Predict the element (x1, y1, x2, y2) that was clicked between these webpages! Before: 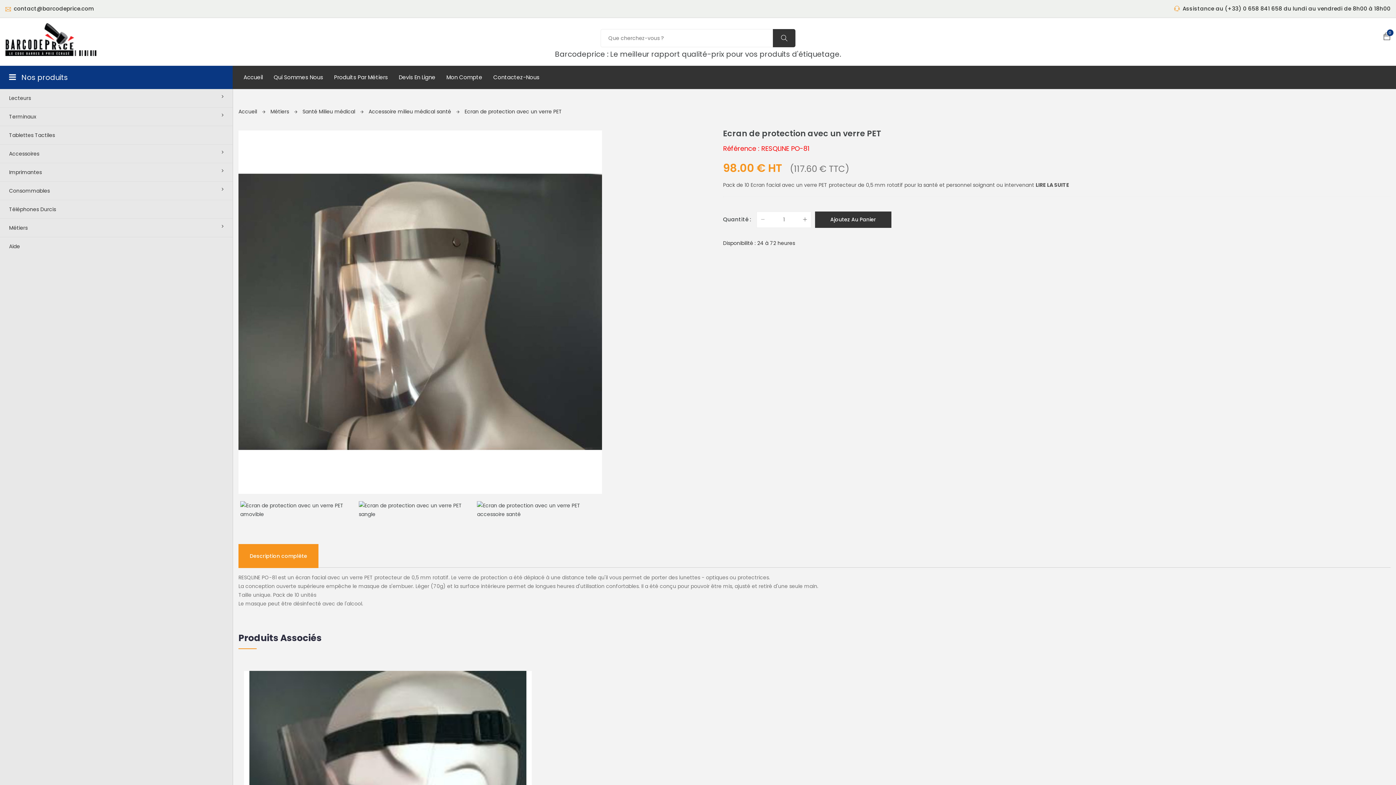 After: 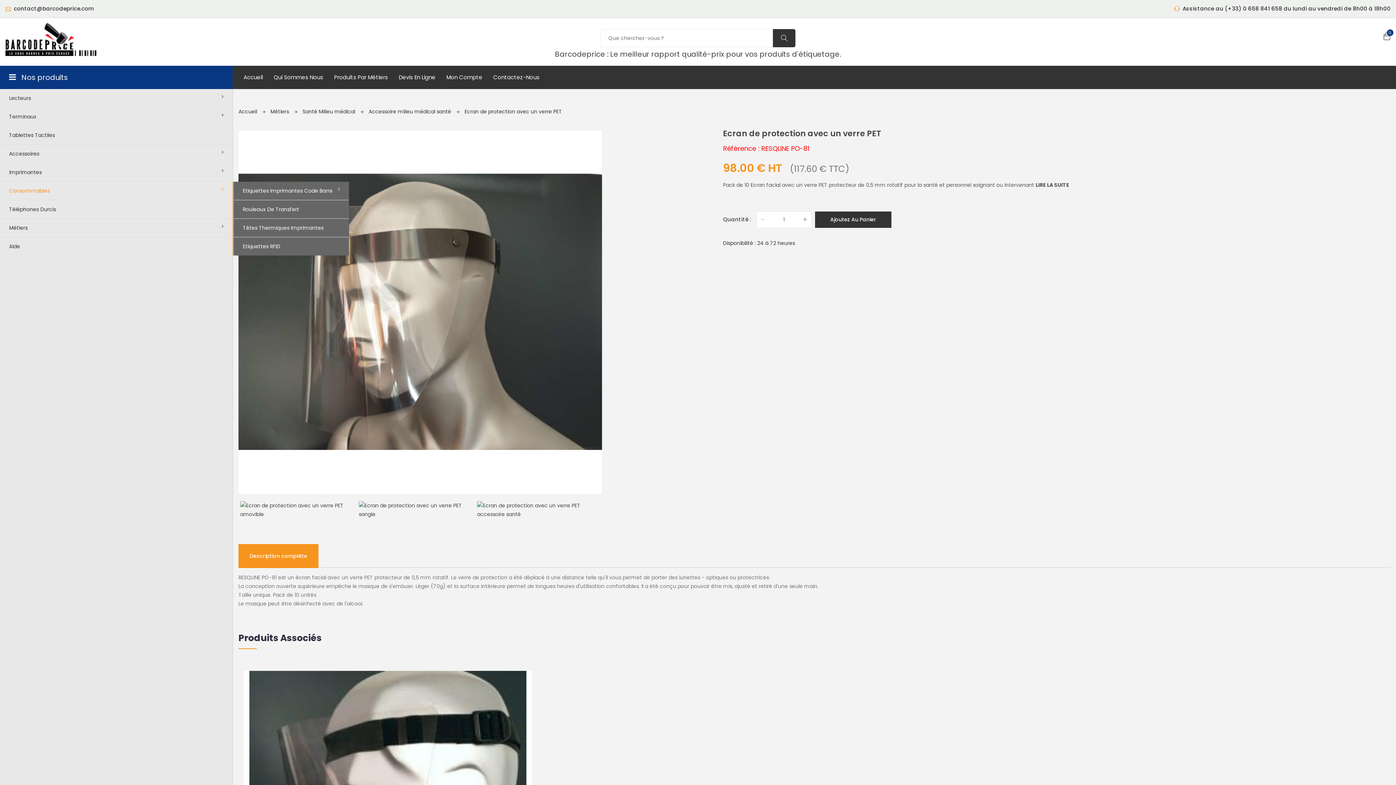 Action: label: Consommables bbox: (0, 181, 232, 200)